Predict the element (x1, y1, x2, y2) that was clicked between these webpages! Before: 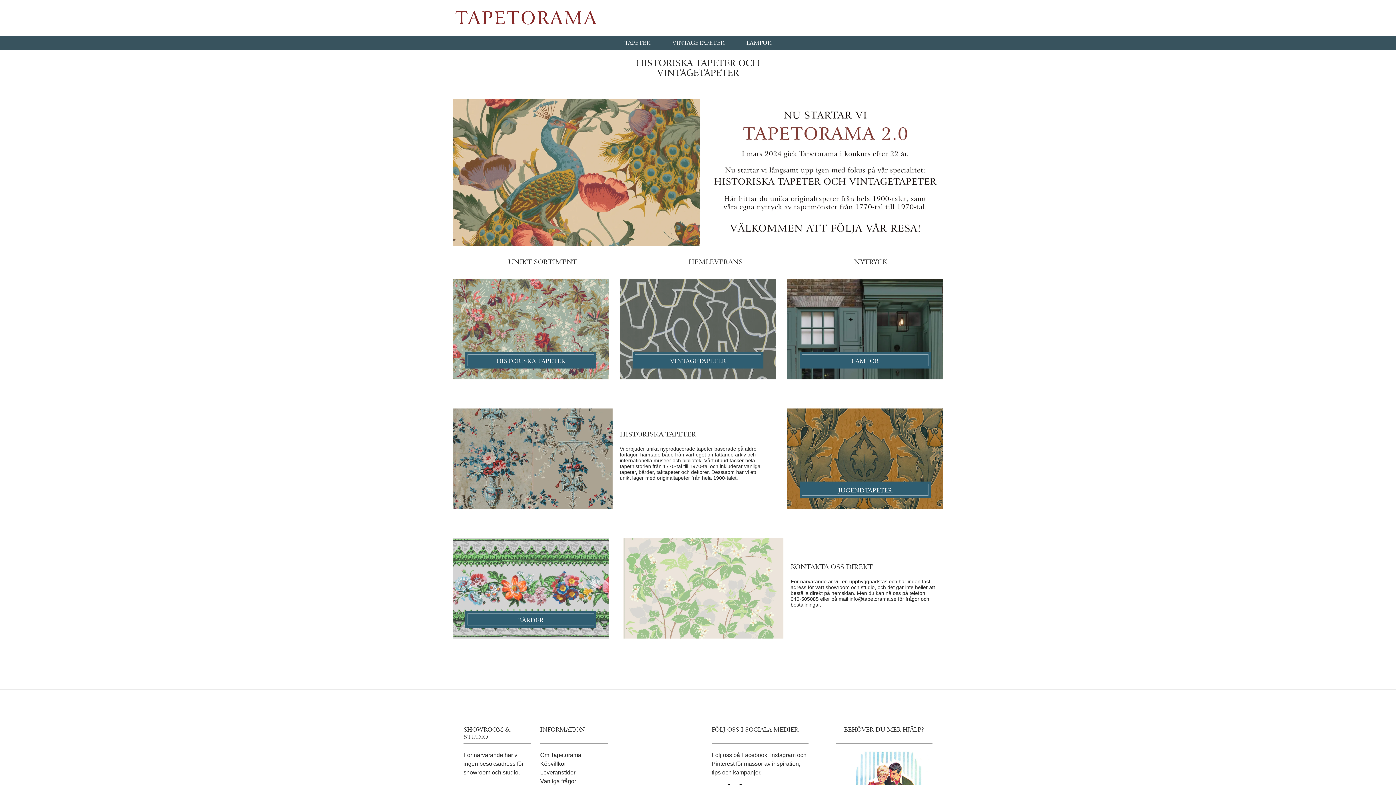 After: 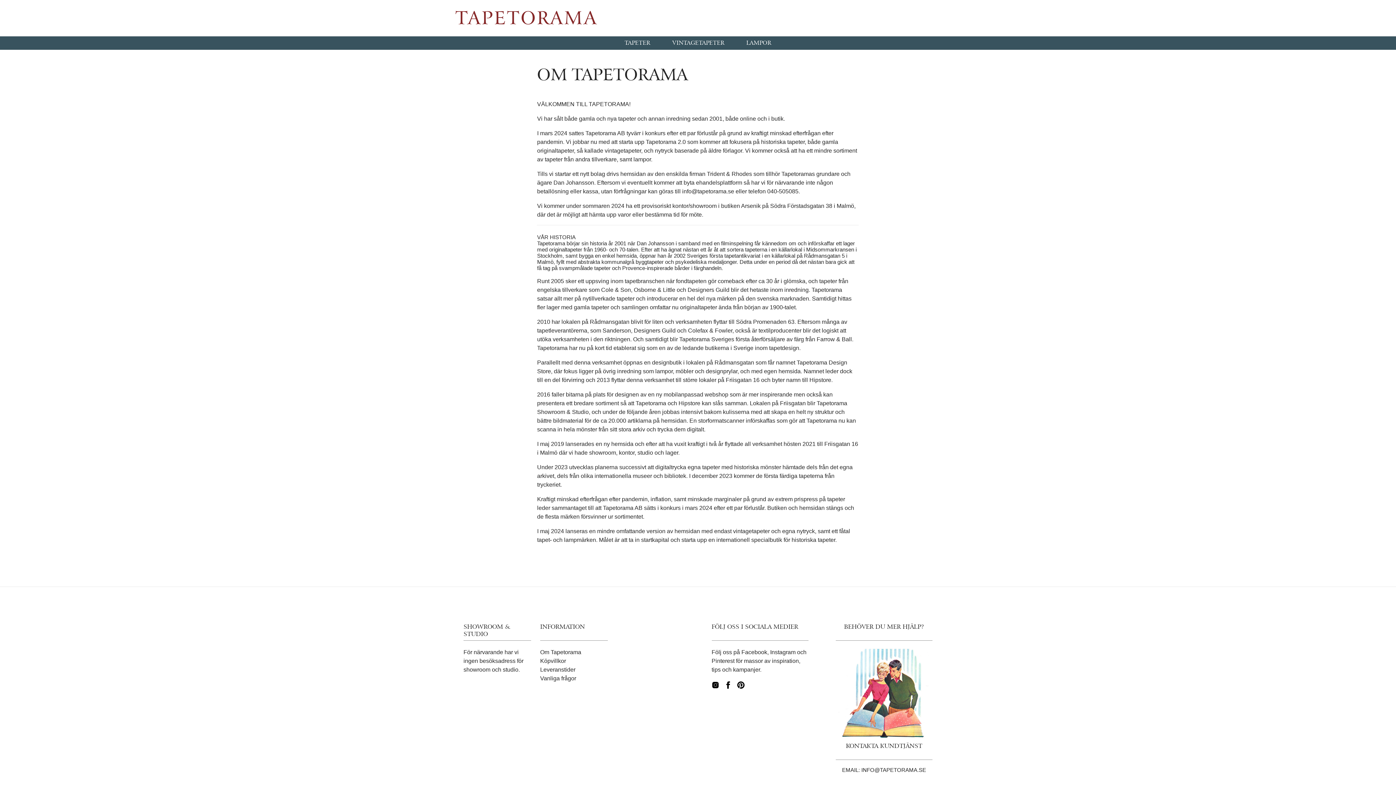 Action: label: Om Tapetorama bbox: (540, 752, 581, 758)